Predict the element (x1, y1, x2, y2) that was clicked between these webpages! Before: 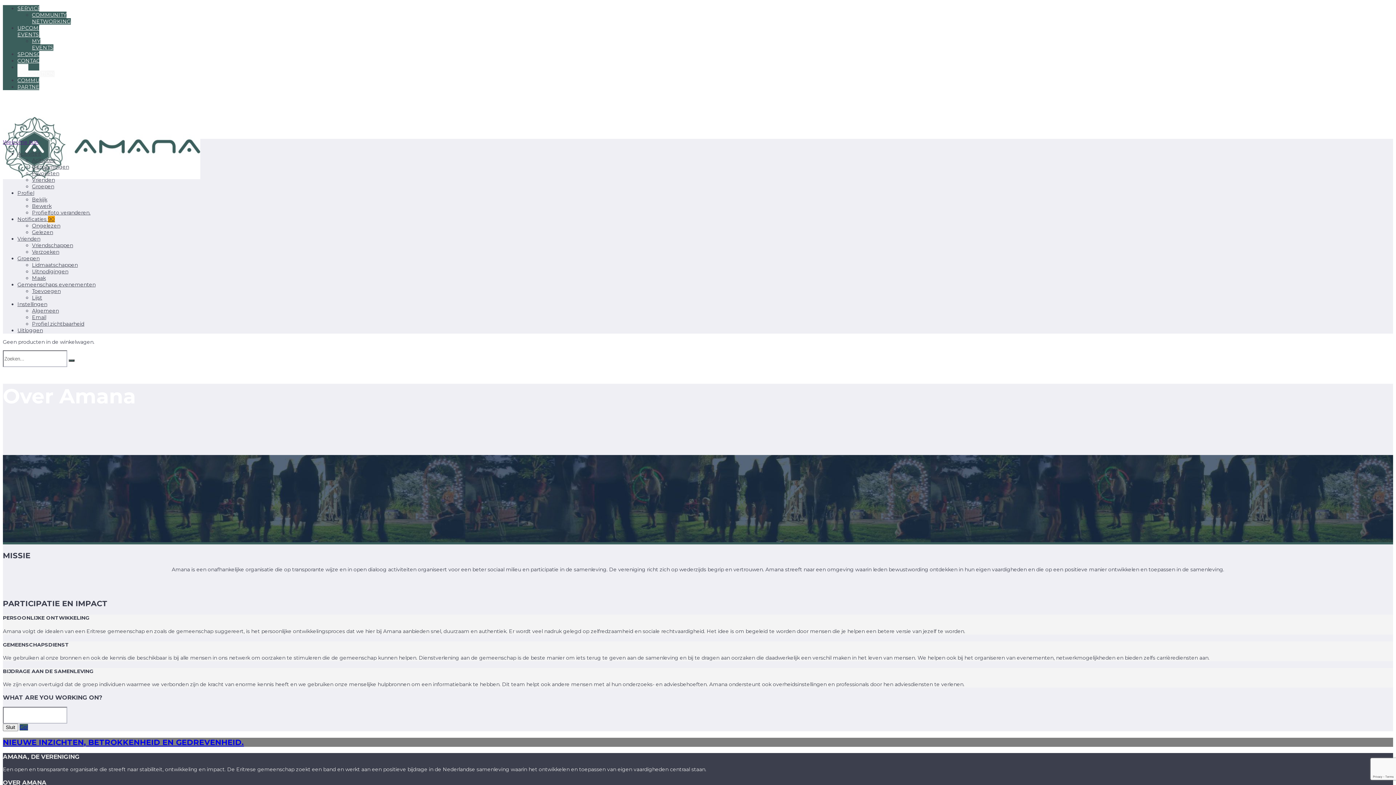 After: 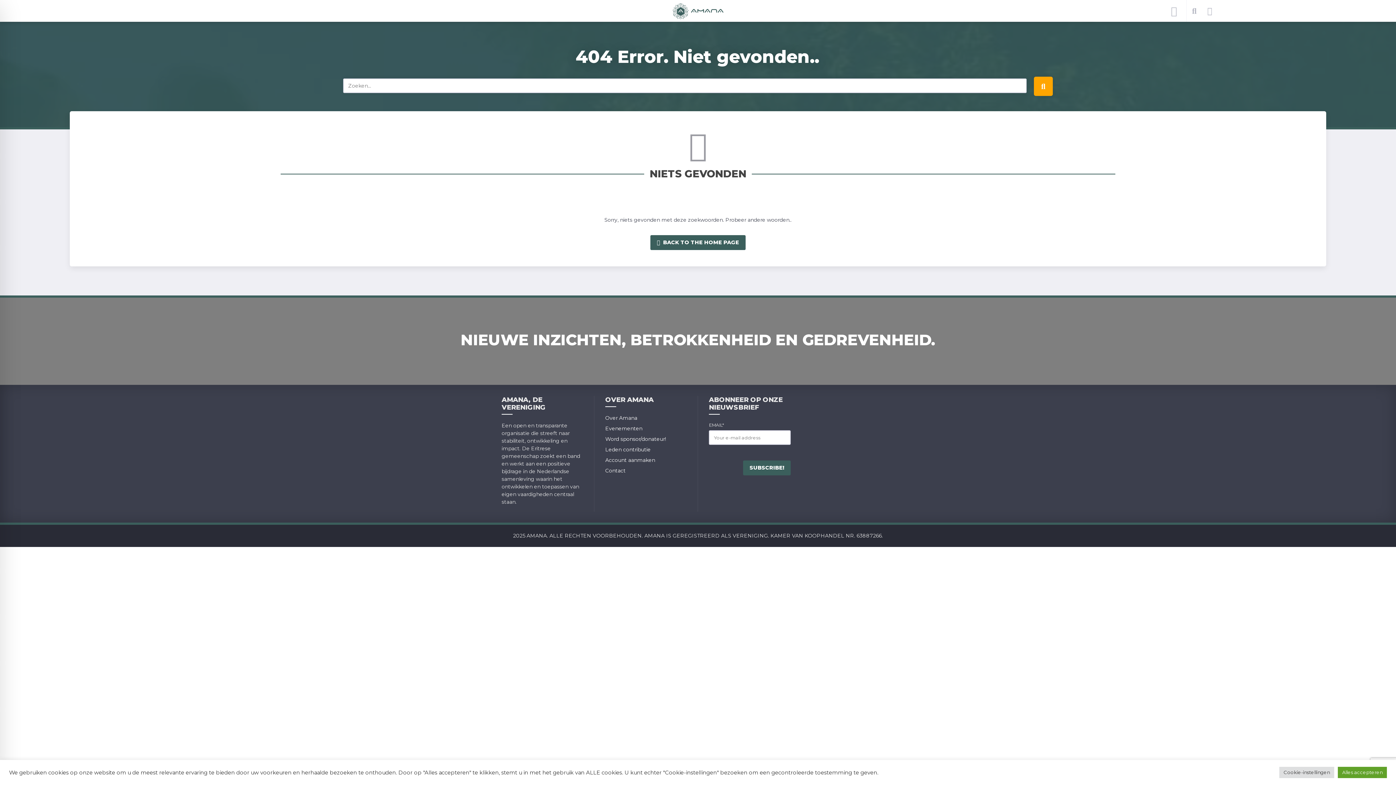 Action: label: Algemeen bbox: (32, 307, 58, 314)